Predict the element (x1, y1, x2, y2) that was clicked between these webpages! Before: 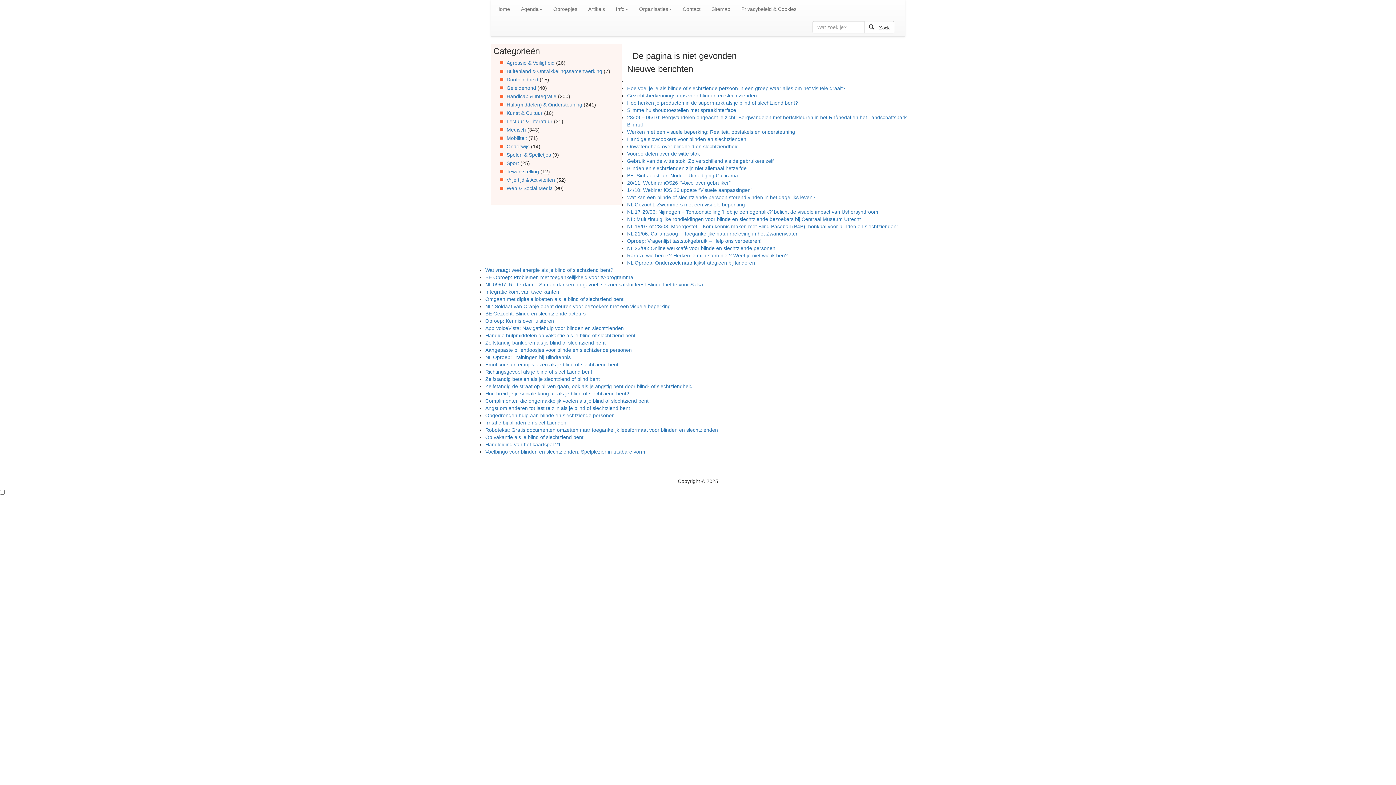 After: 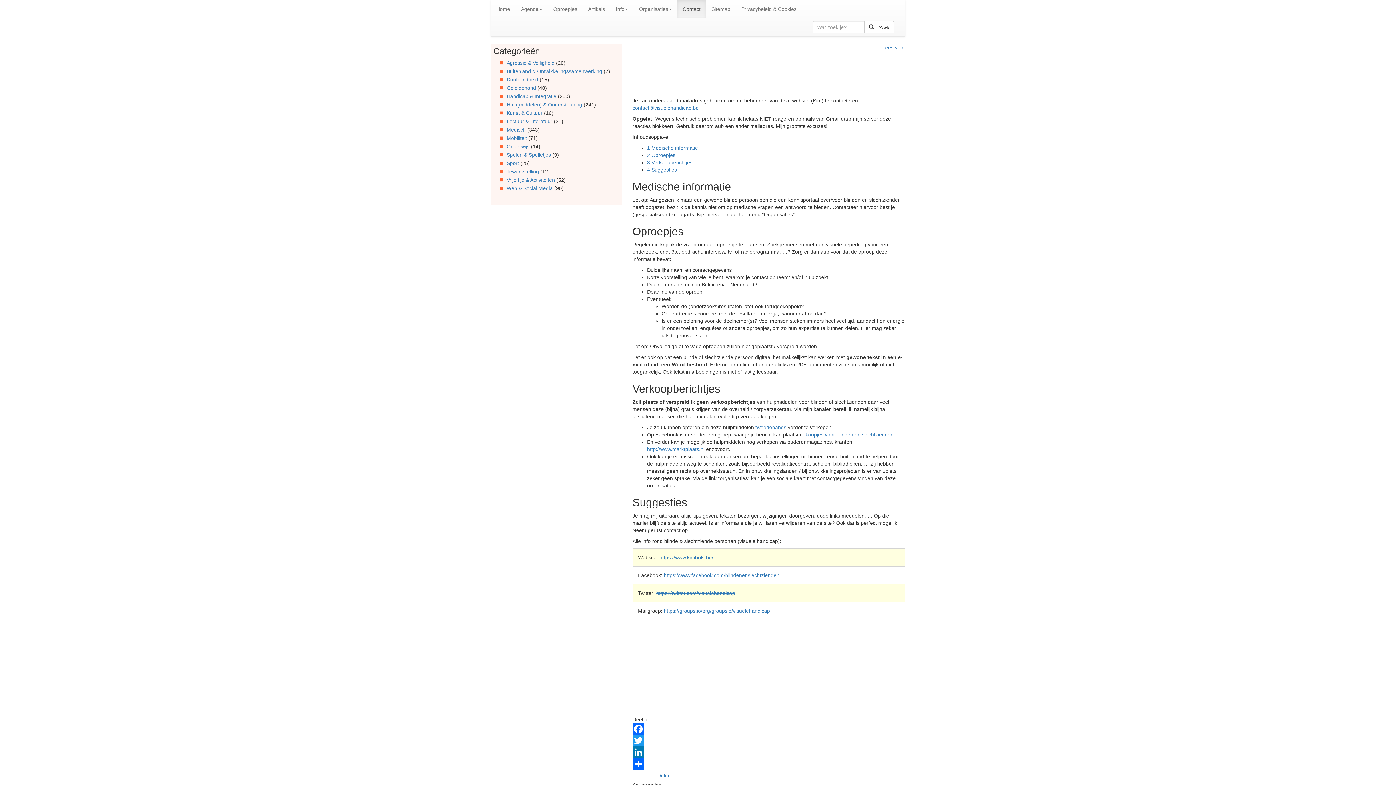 Action: label: Contact bbox: (677, 0, 706, 18)